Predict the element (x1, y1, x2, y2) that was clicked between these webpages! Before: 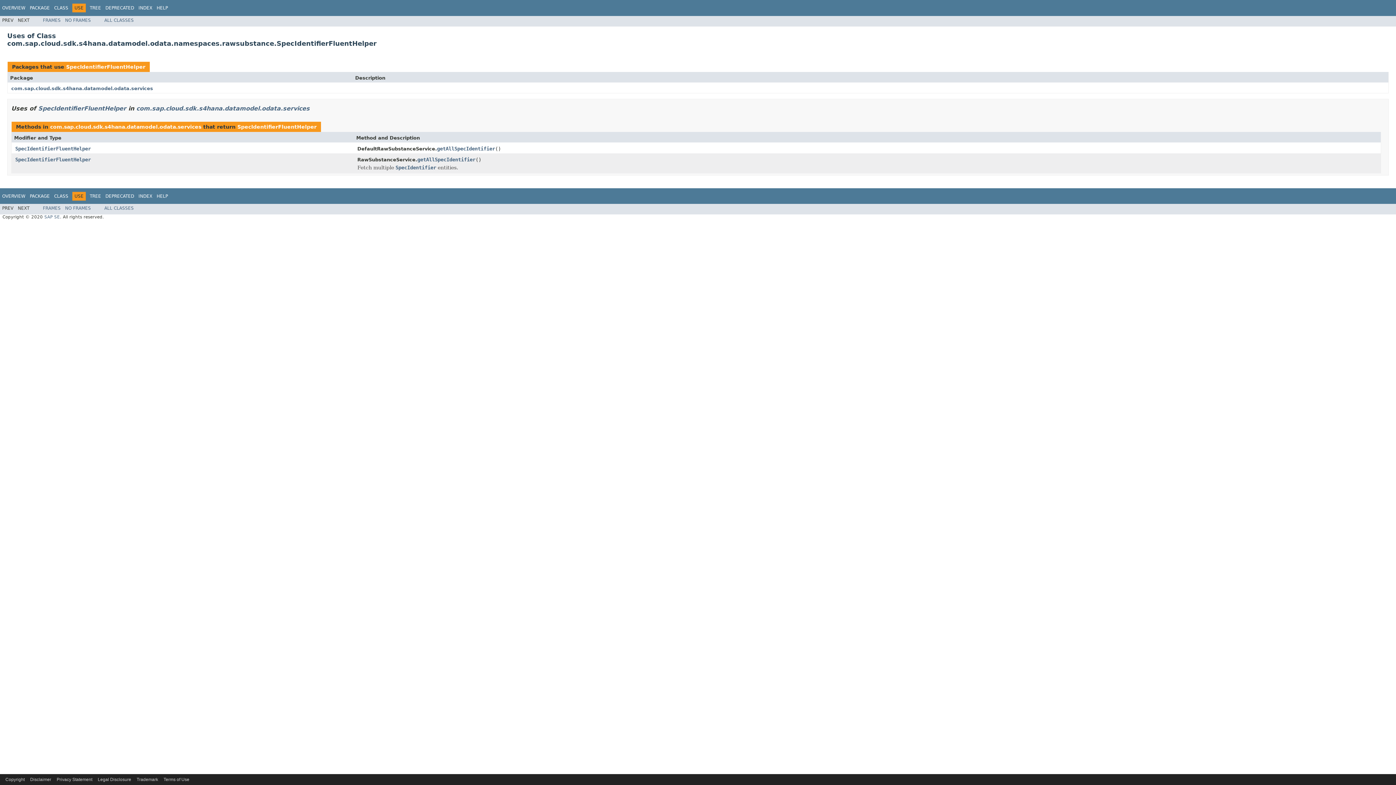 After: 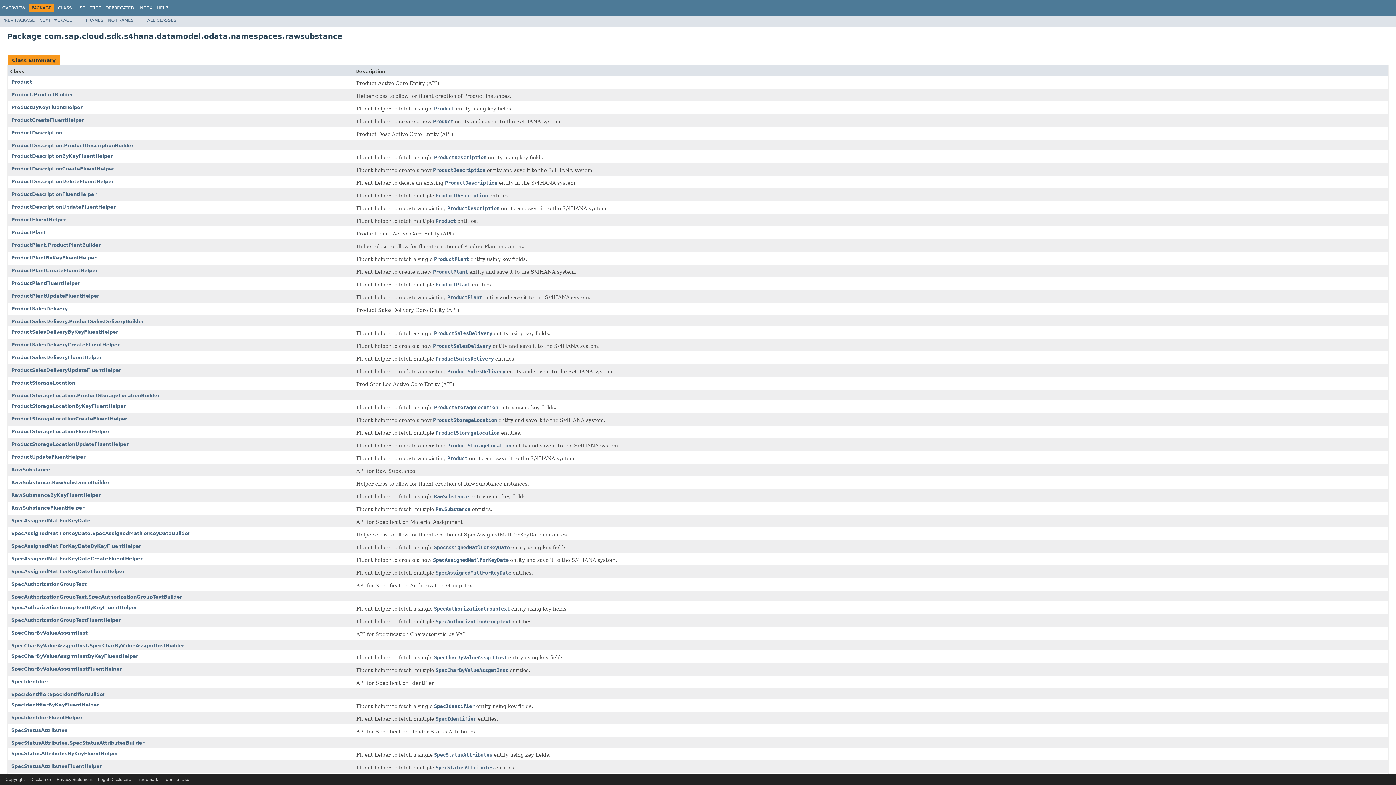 Action: label: PACKAGE bbox: (29, 193, 49, 198)